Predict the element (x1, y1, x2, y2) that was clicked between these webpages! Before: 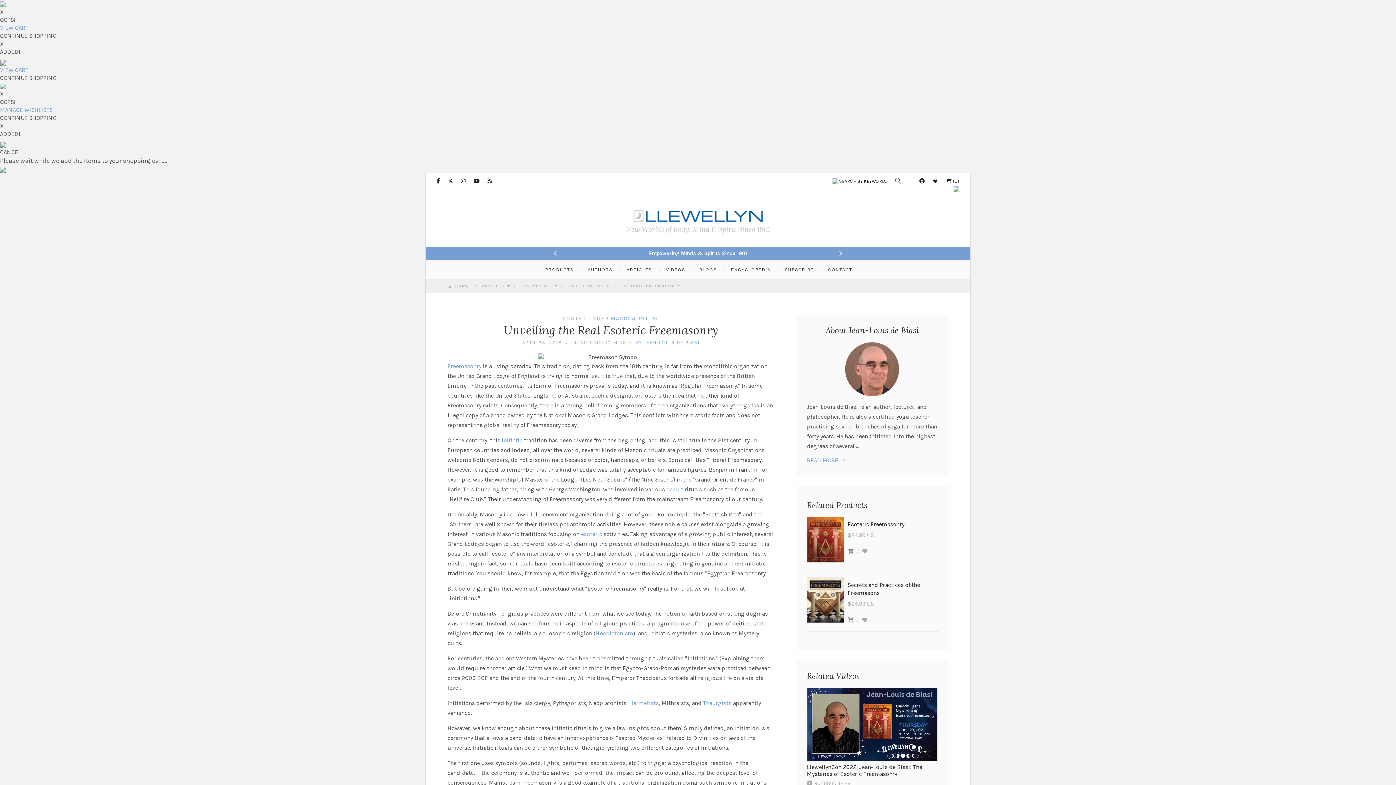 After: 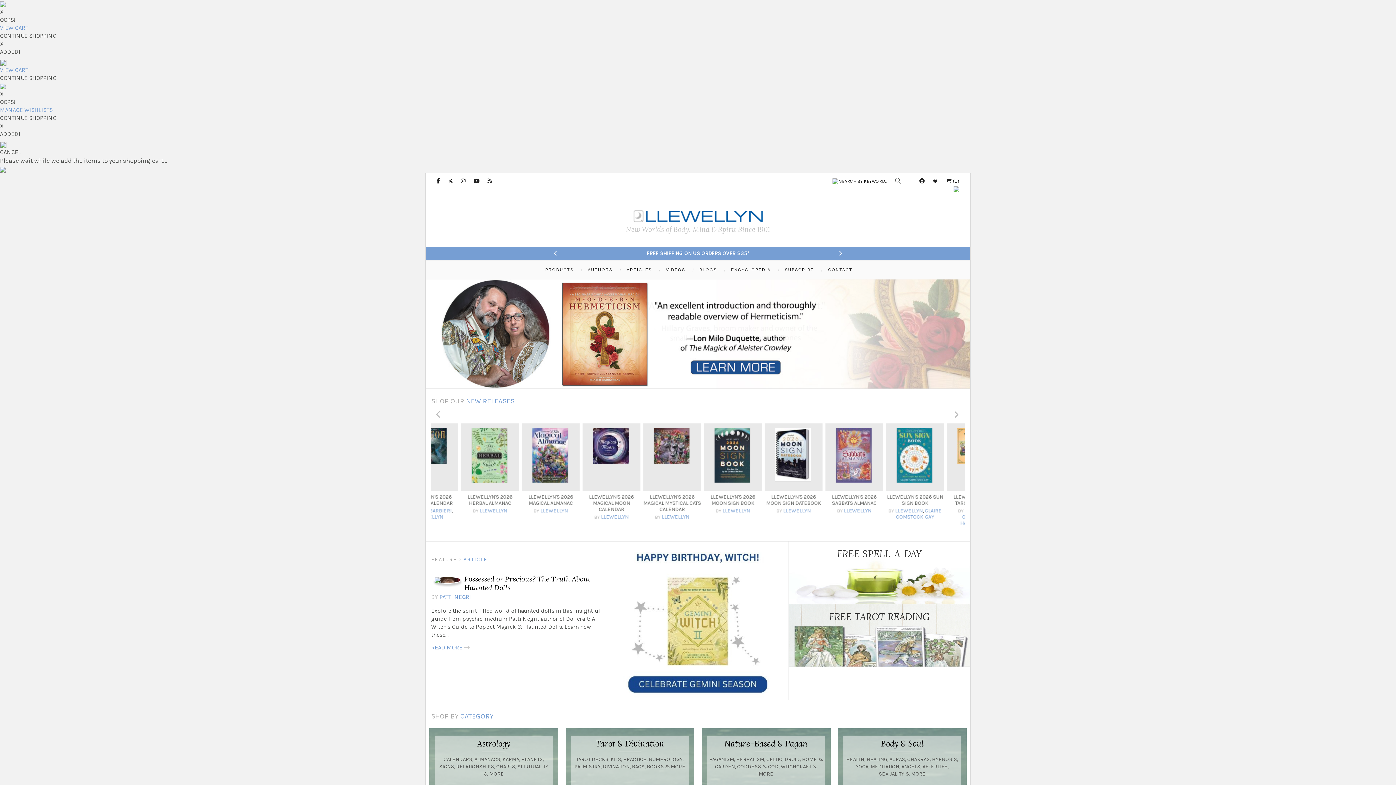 Action: bbox: (438, 209, 957, 222)